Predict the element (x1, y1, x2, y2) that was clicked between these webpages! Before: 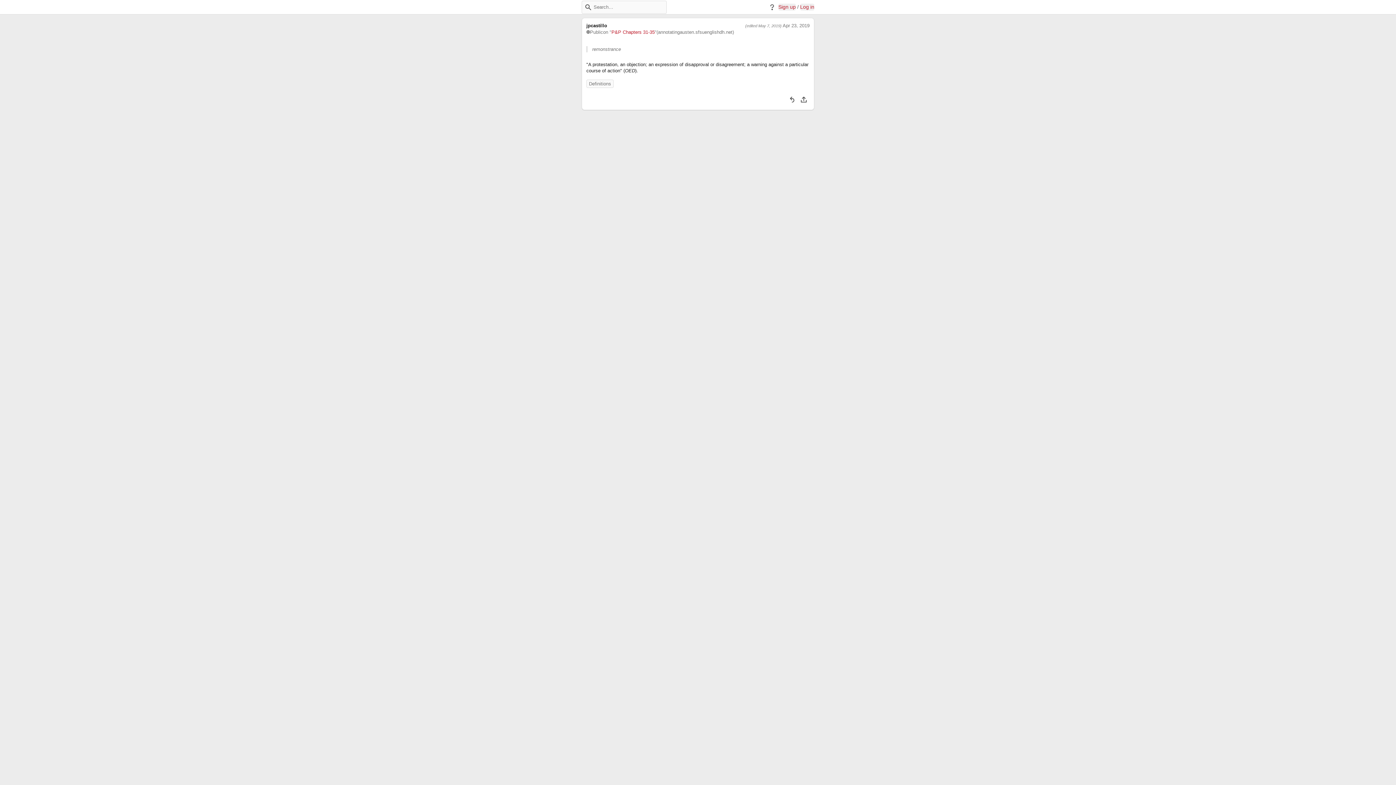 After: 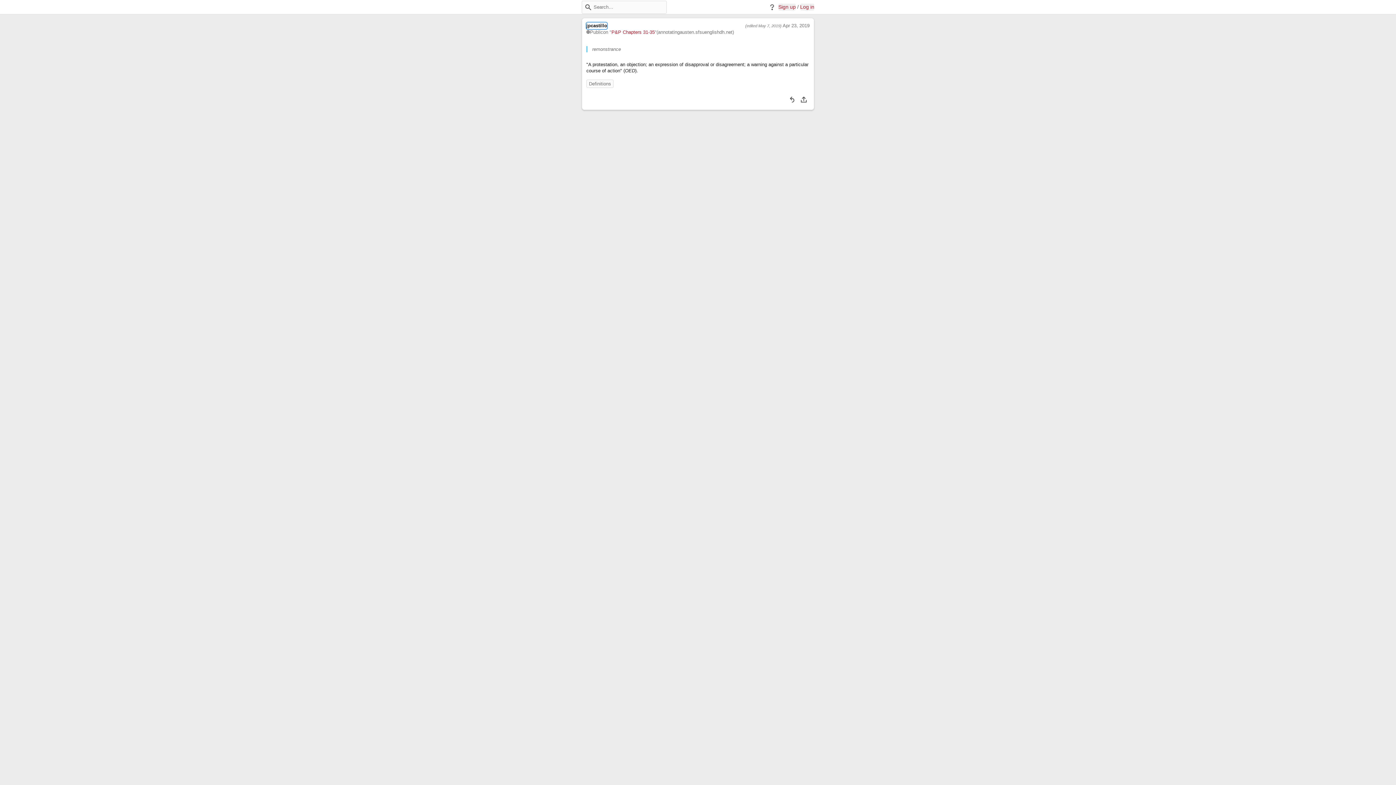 Action: bbox: (586, 22, 607, 29) label: jpcastillo